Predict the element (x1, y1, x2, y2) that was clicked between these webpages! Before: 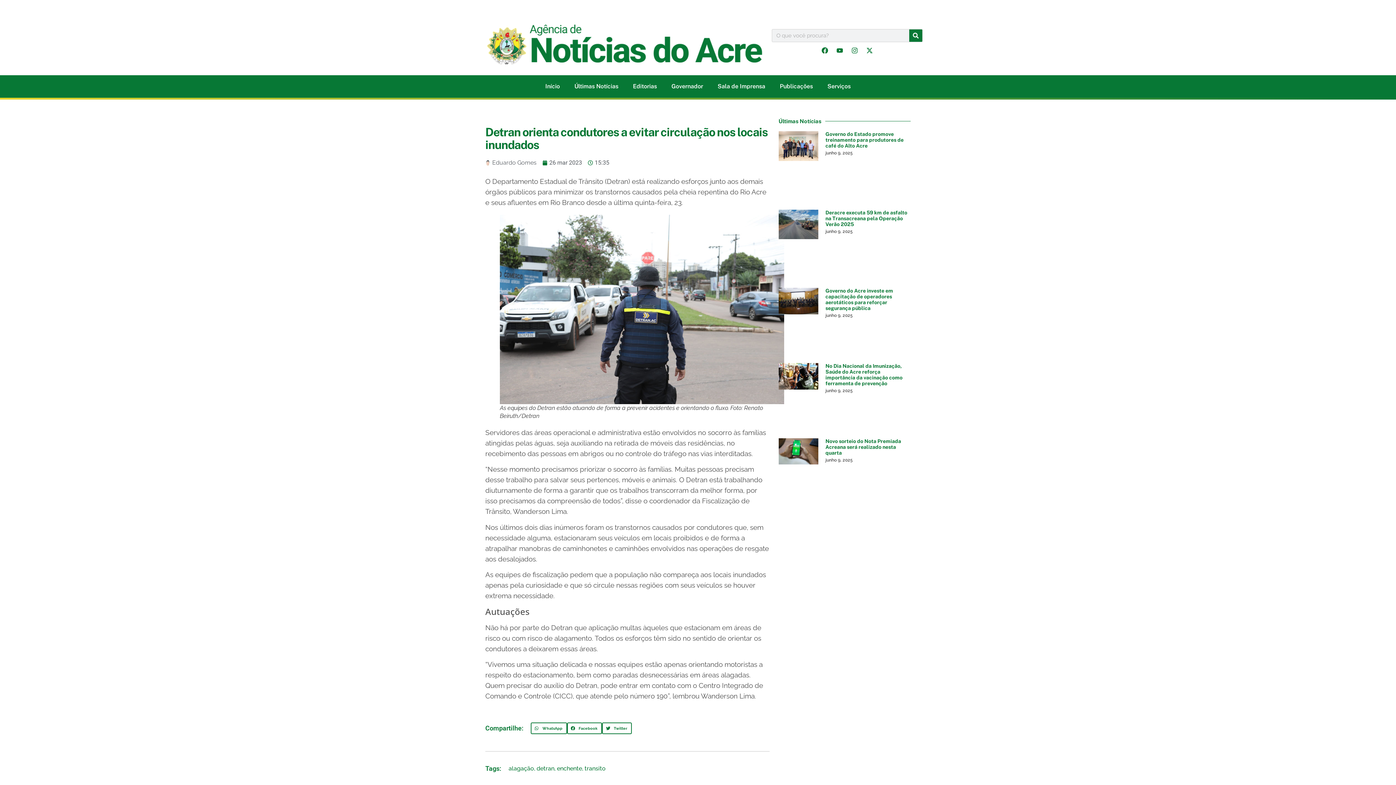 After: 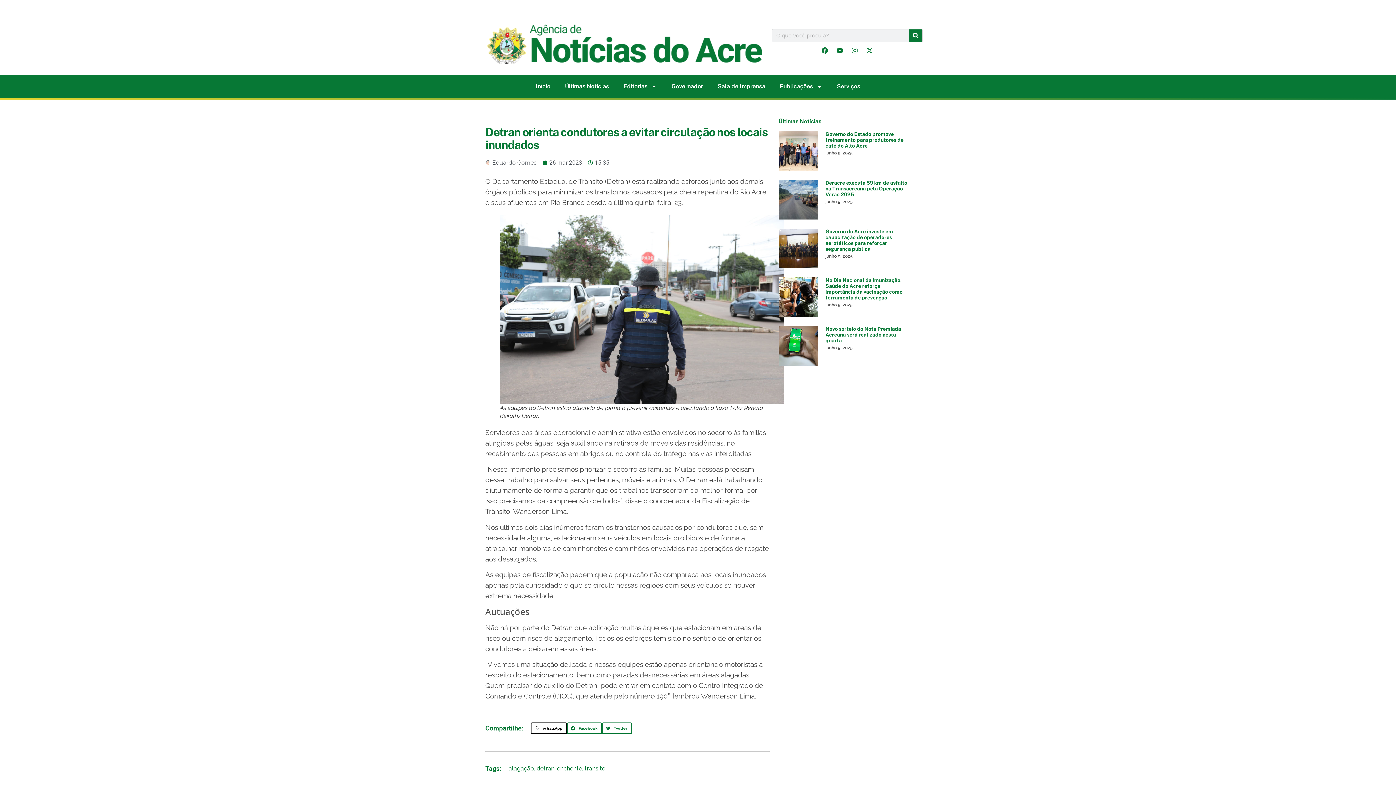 Action: label: Compartilhar no whatsapp bbox: (530, 723, 567, 734)